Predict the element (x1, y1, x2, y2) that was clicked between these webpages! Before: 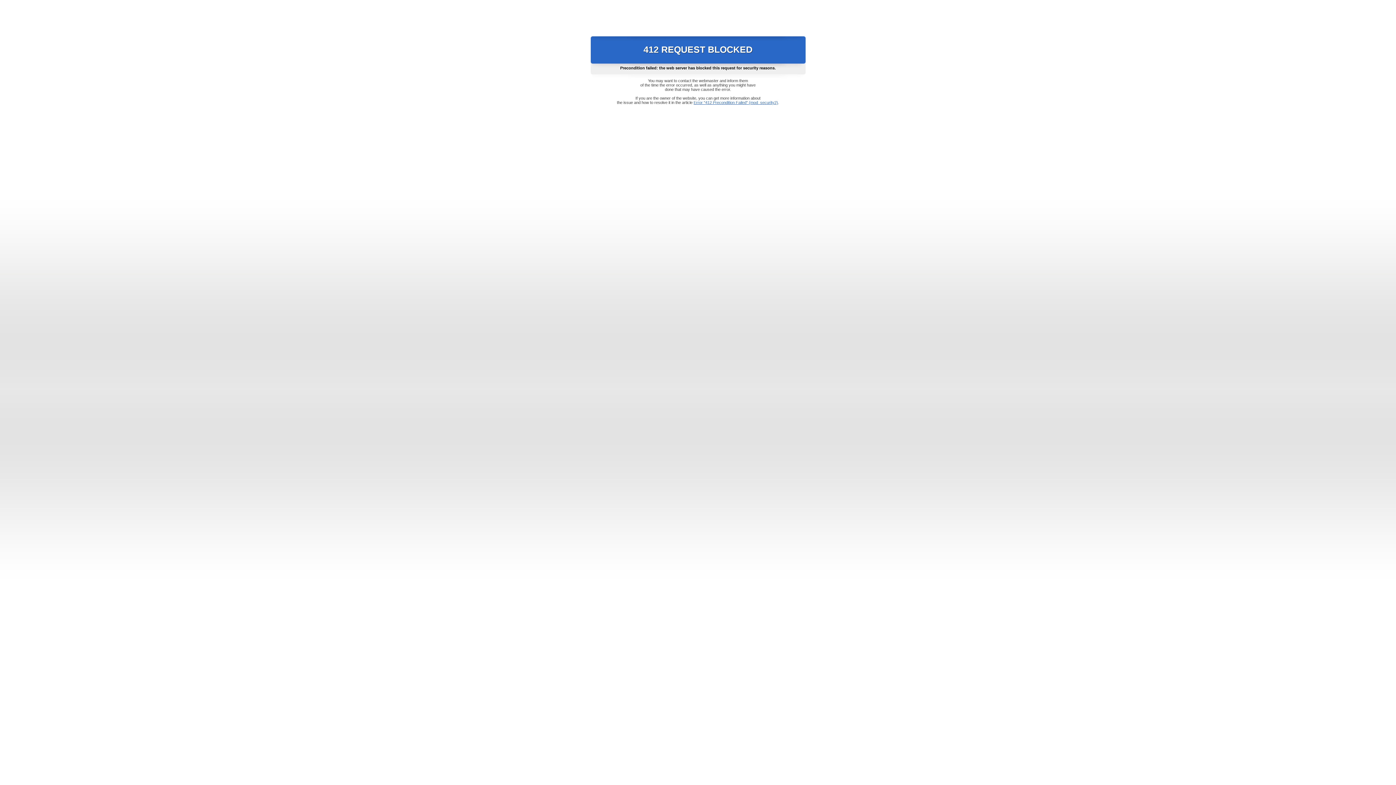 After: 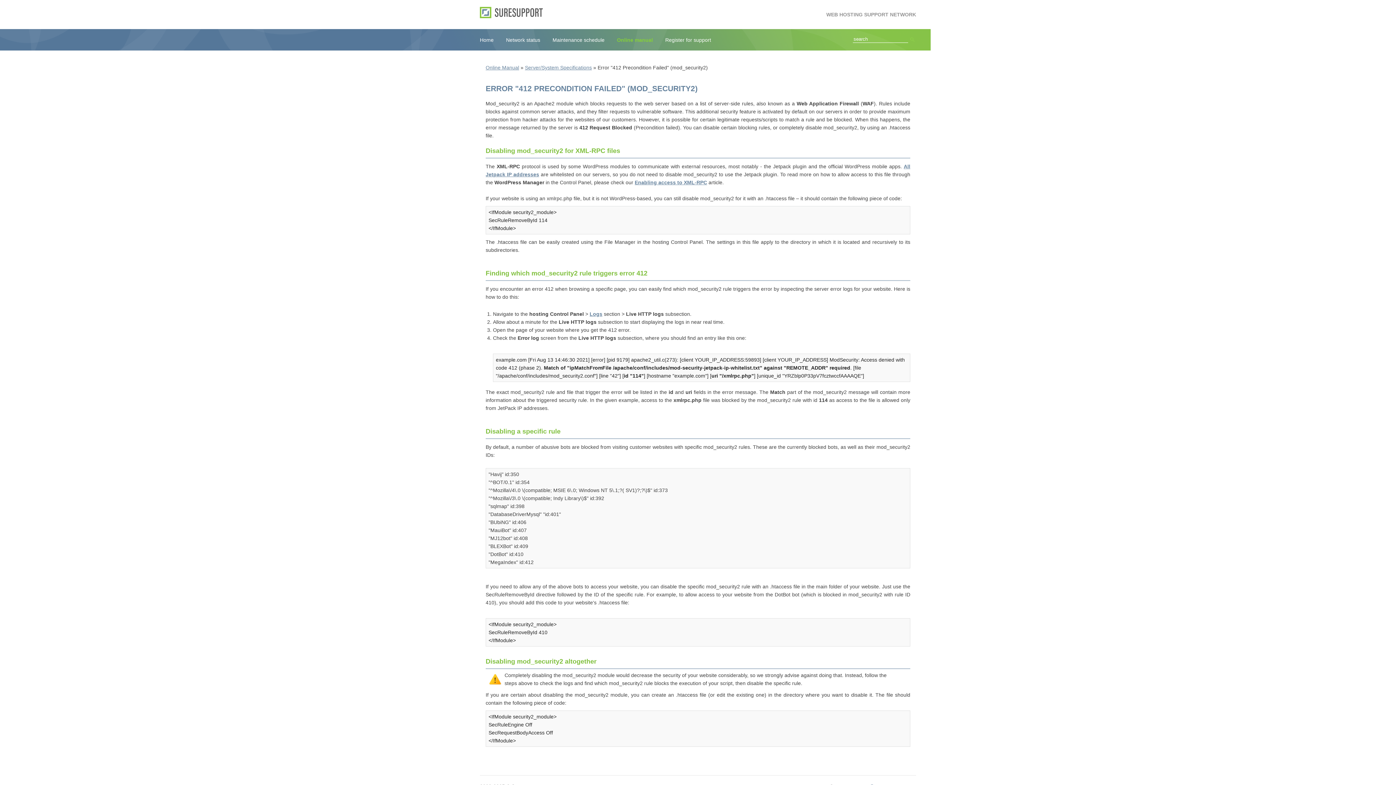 Action: label: Error "412 Precondition Failed" (mod_security2) bbox: (693, 100, 778, 104)